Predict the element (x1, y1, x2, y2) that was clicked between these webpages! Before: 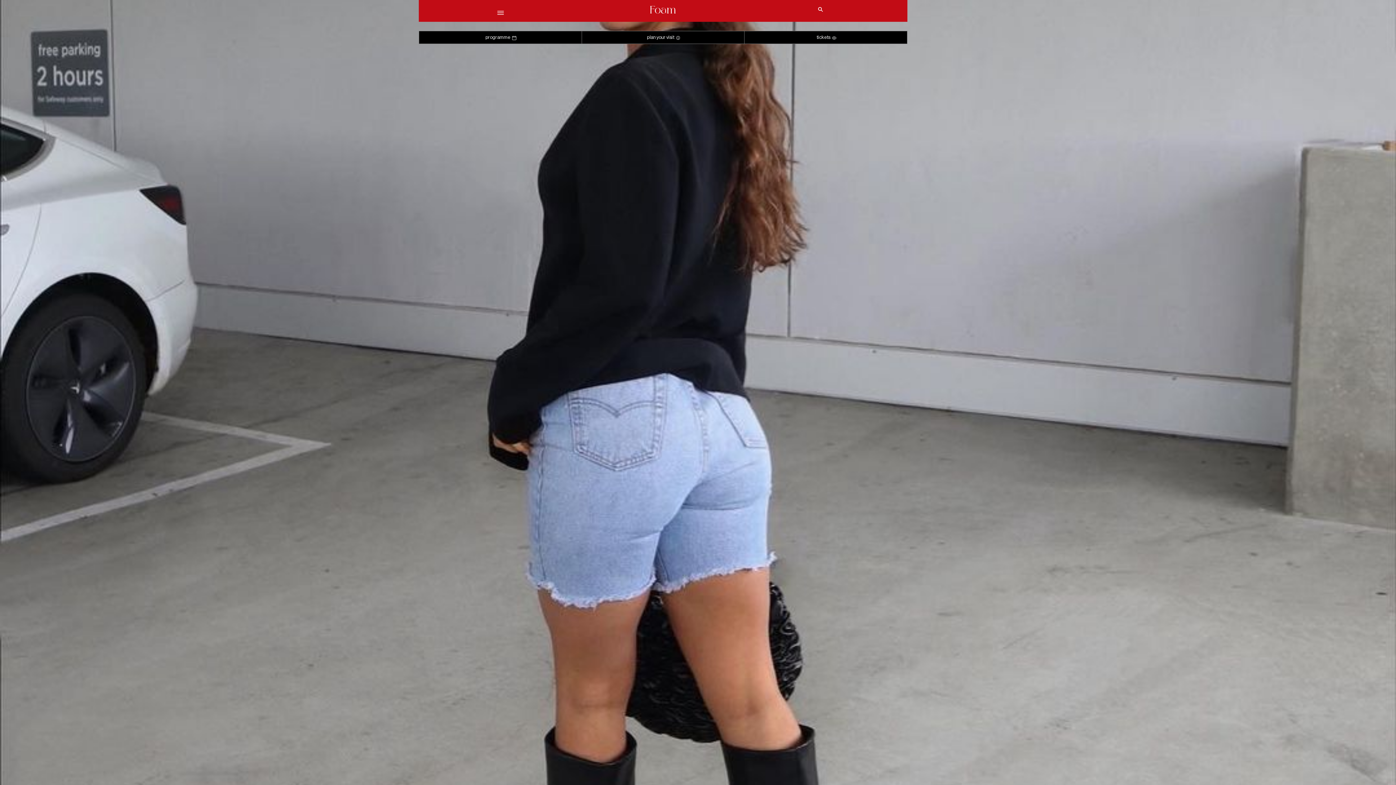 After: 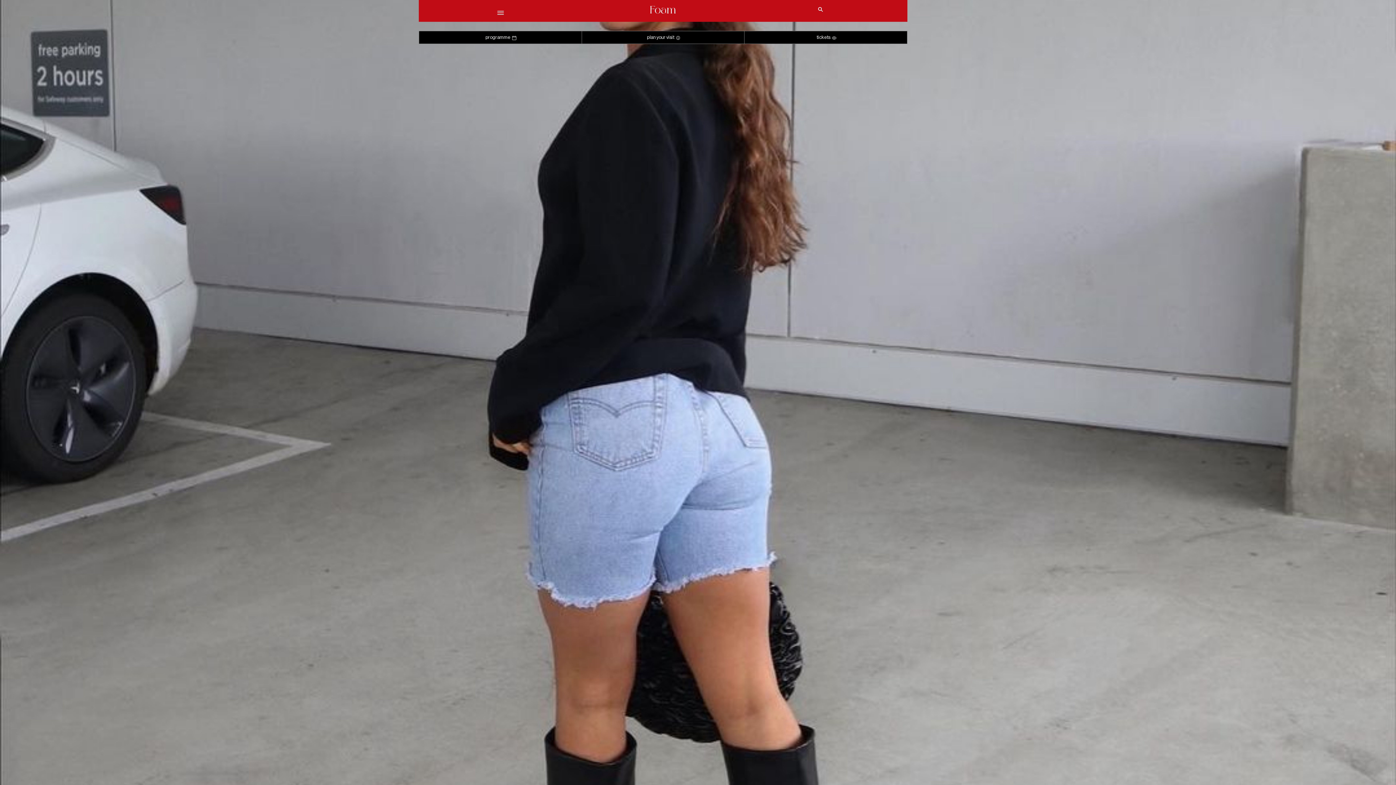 Action: bbox: (650, 3, 676, 15) label: Foam